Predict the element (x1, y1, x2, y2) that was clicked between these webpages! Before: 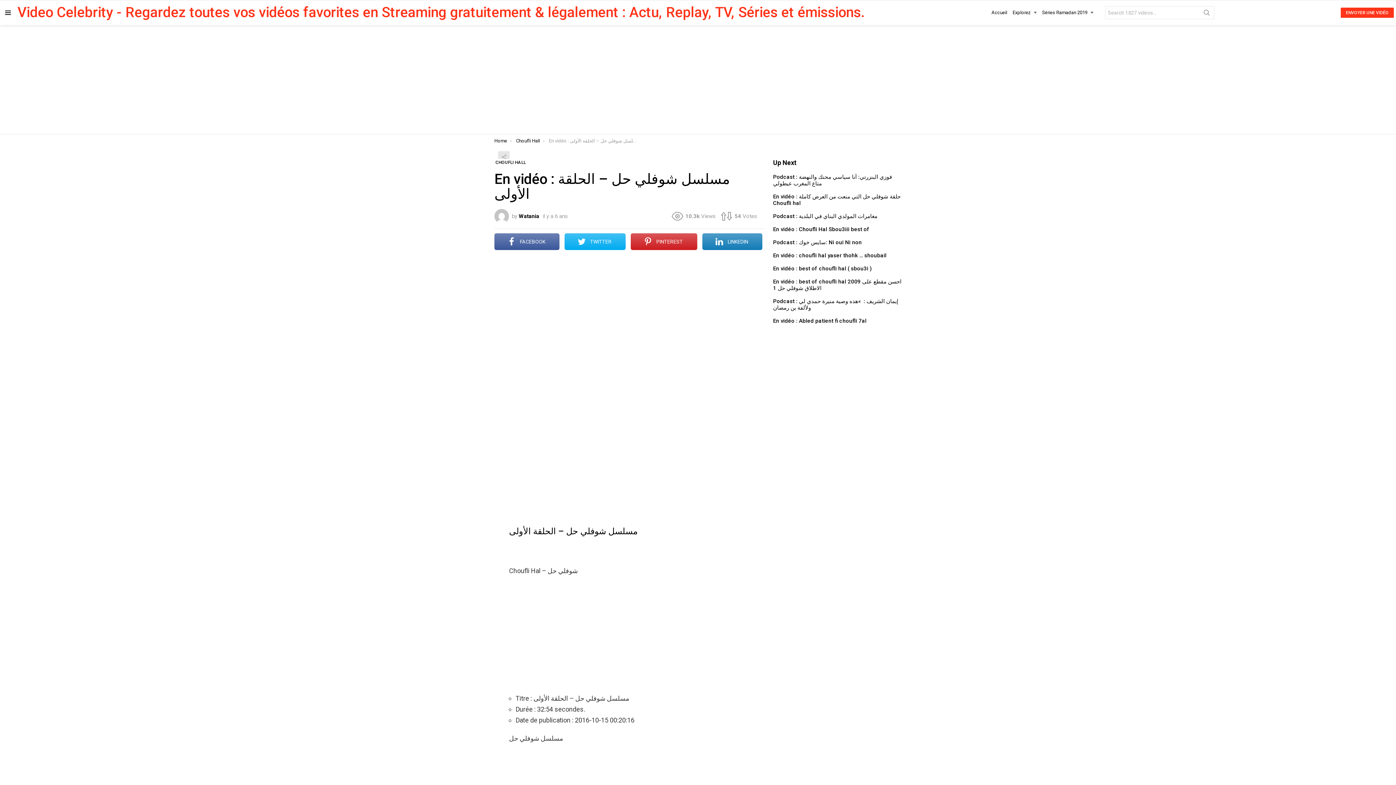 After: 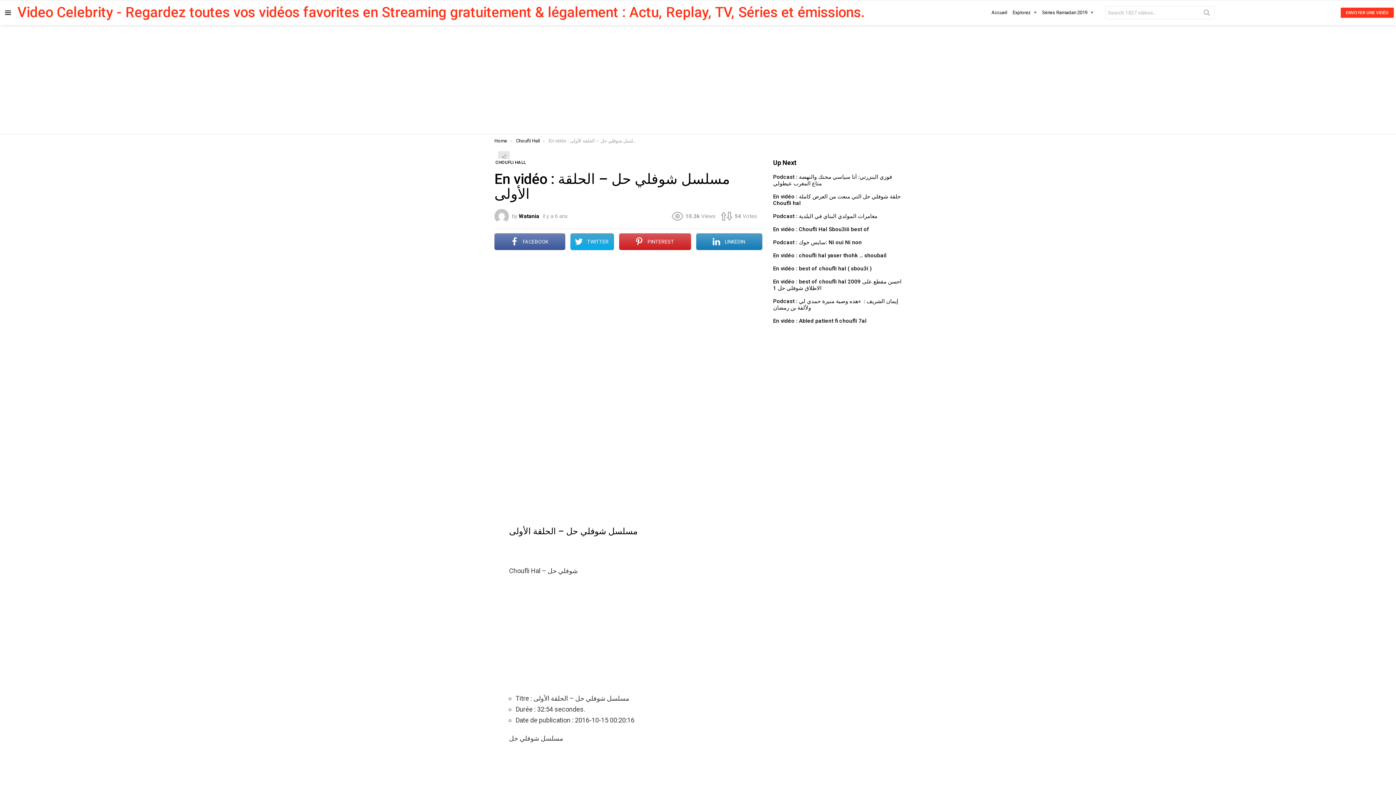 Action: bbox: (564, 233, 625, 250) label: TWITTER